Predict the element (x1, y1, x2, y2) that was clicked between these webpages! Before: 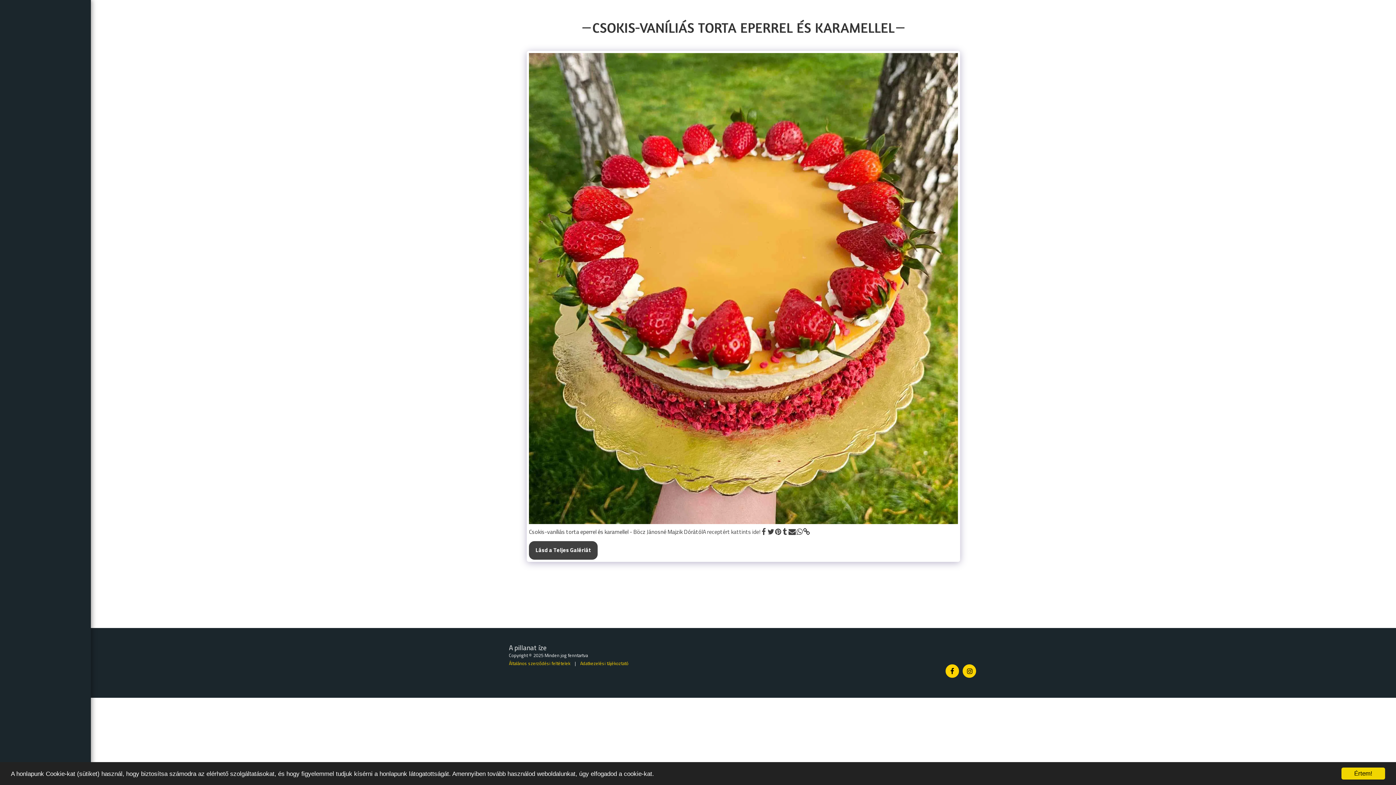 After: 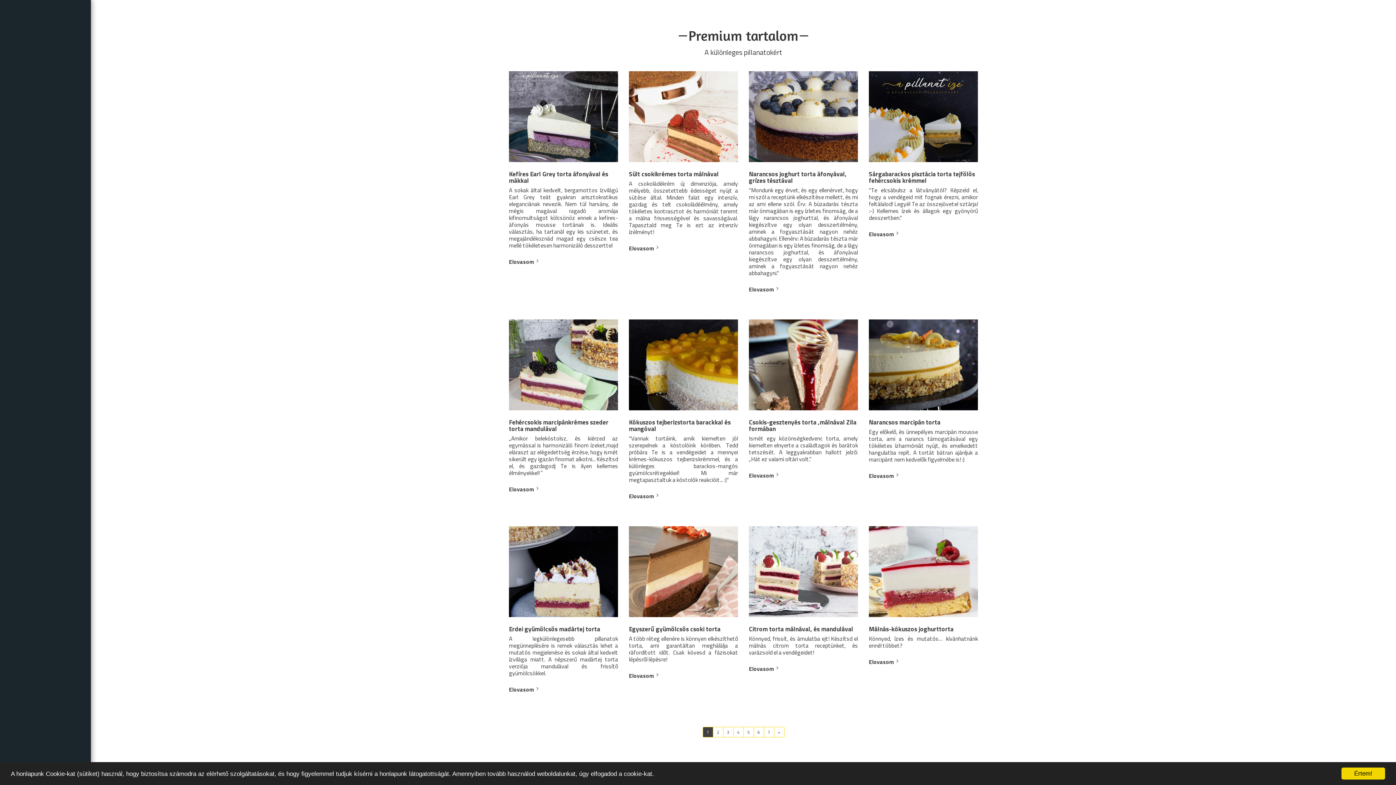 Action: bbox: (12, 114, 78, 125) label: PREMIUM TARTALOM